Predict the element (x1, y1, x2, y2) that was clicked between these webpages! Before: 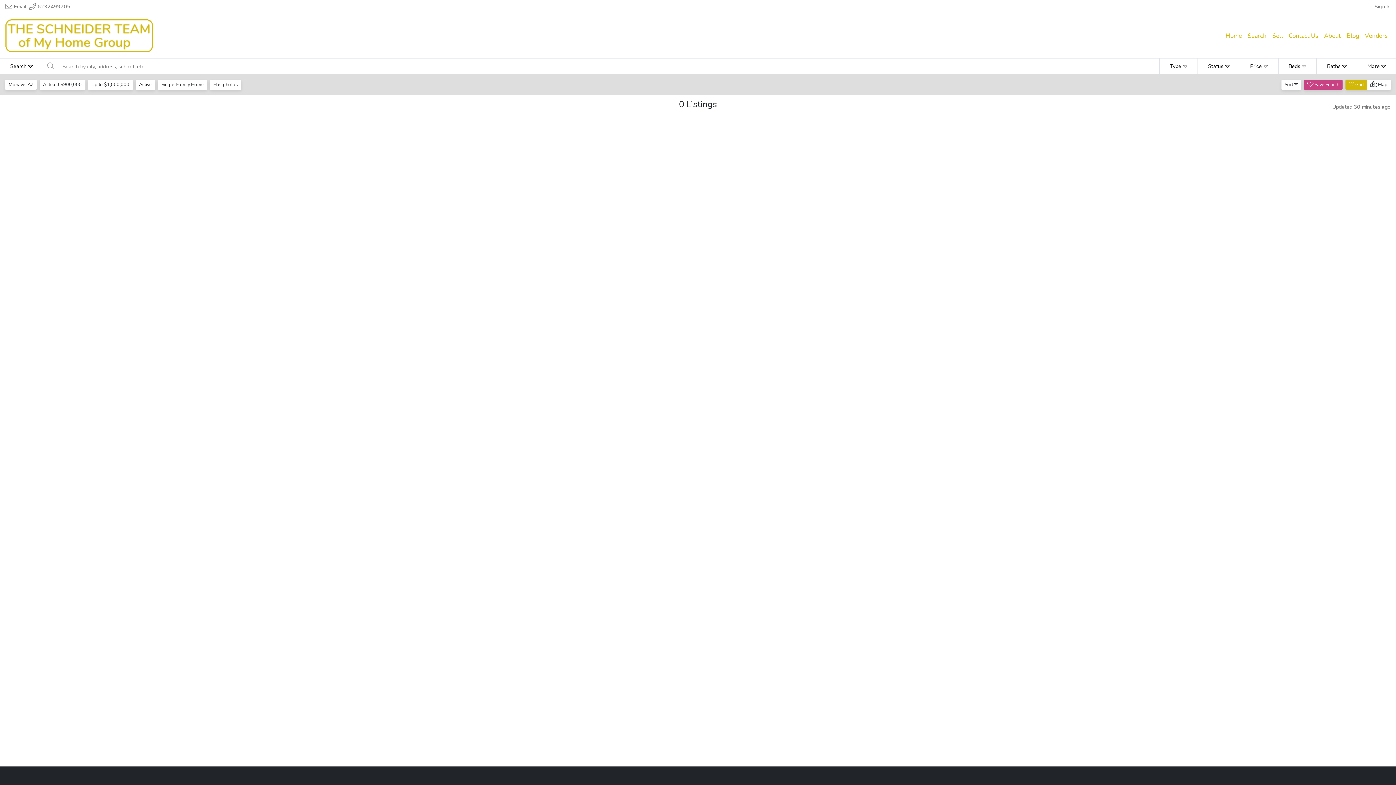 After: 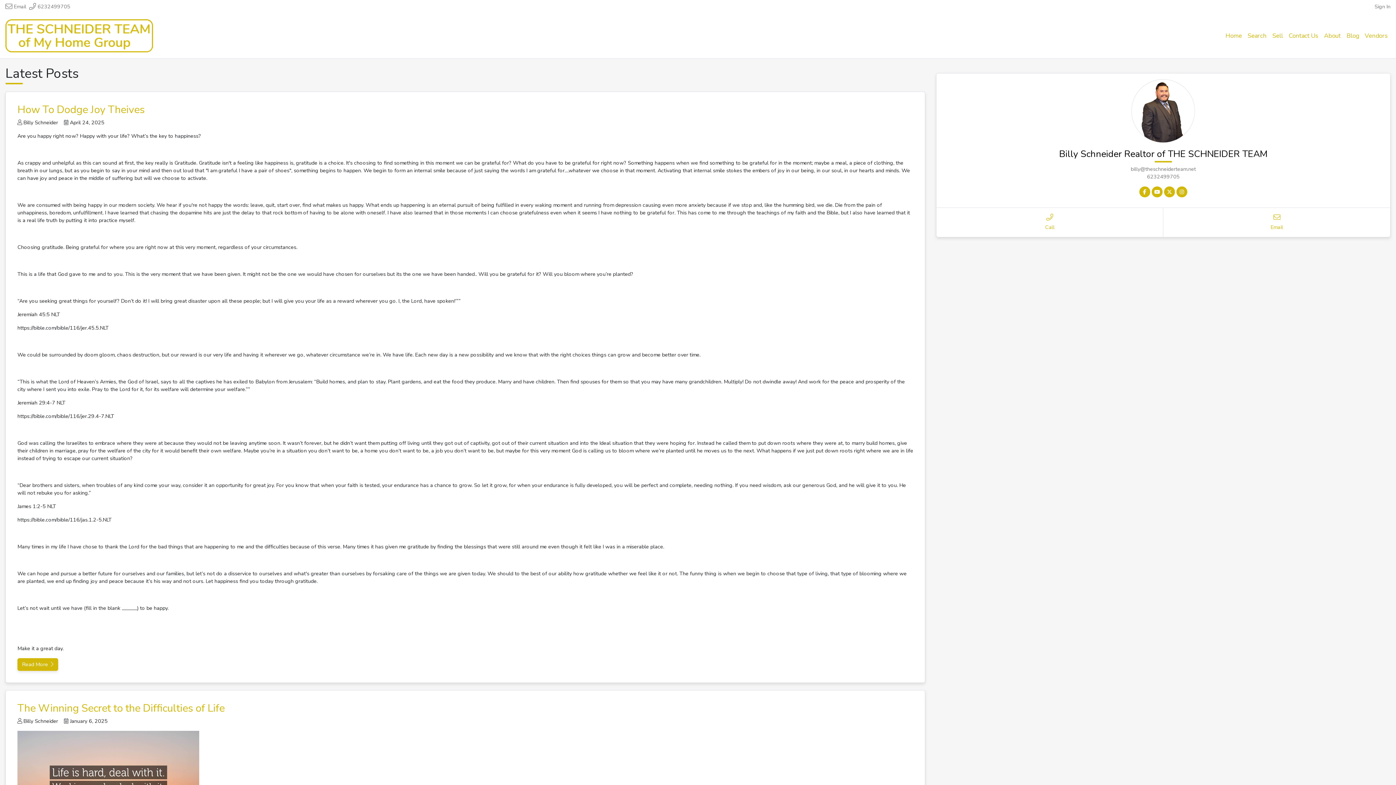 Action: bbox: (1344, 28, 1362, 43) label: Blog